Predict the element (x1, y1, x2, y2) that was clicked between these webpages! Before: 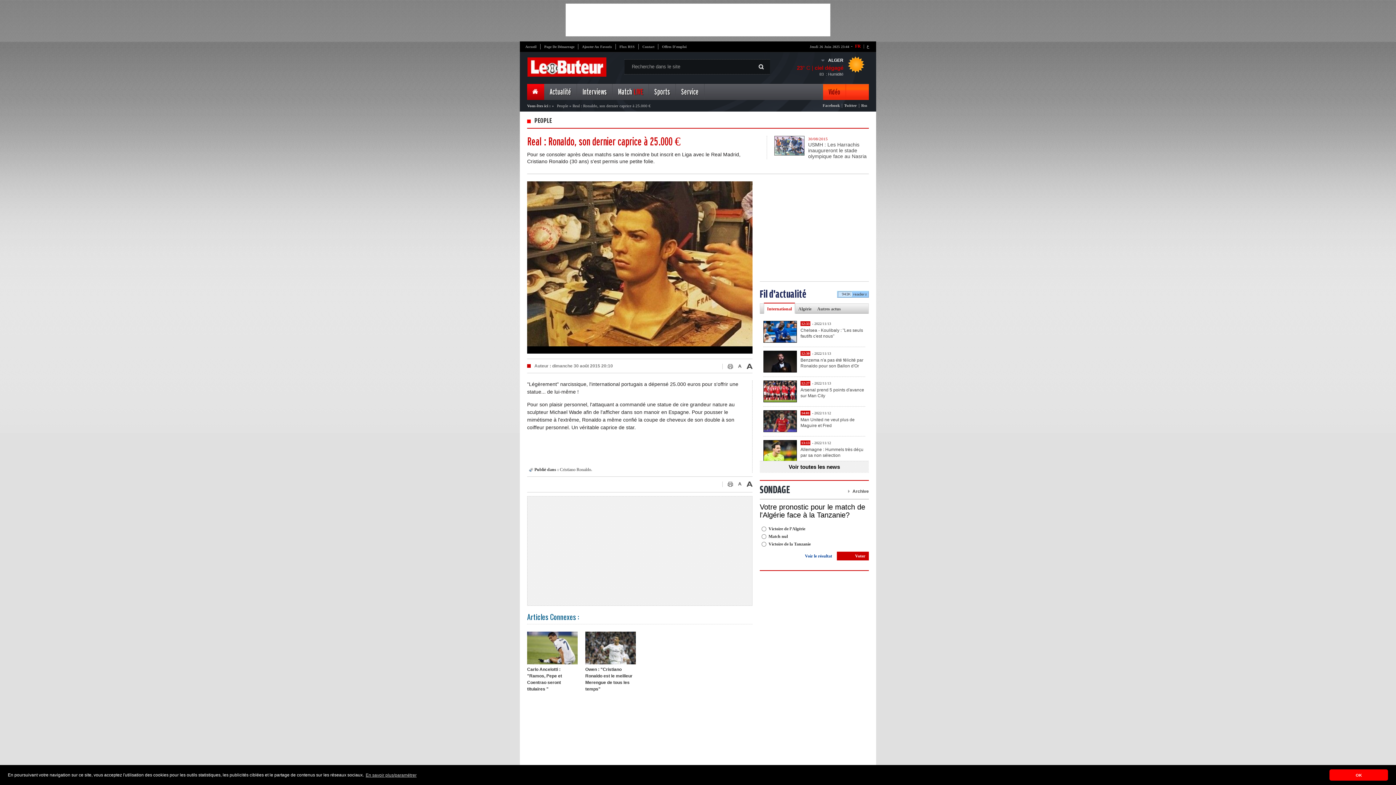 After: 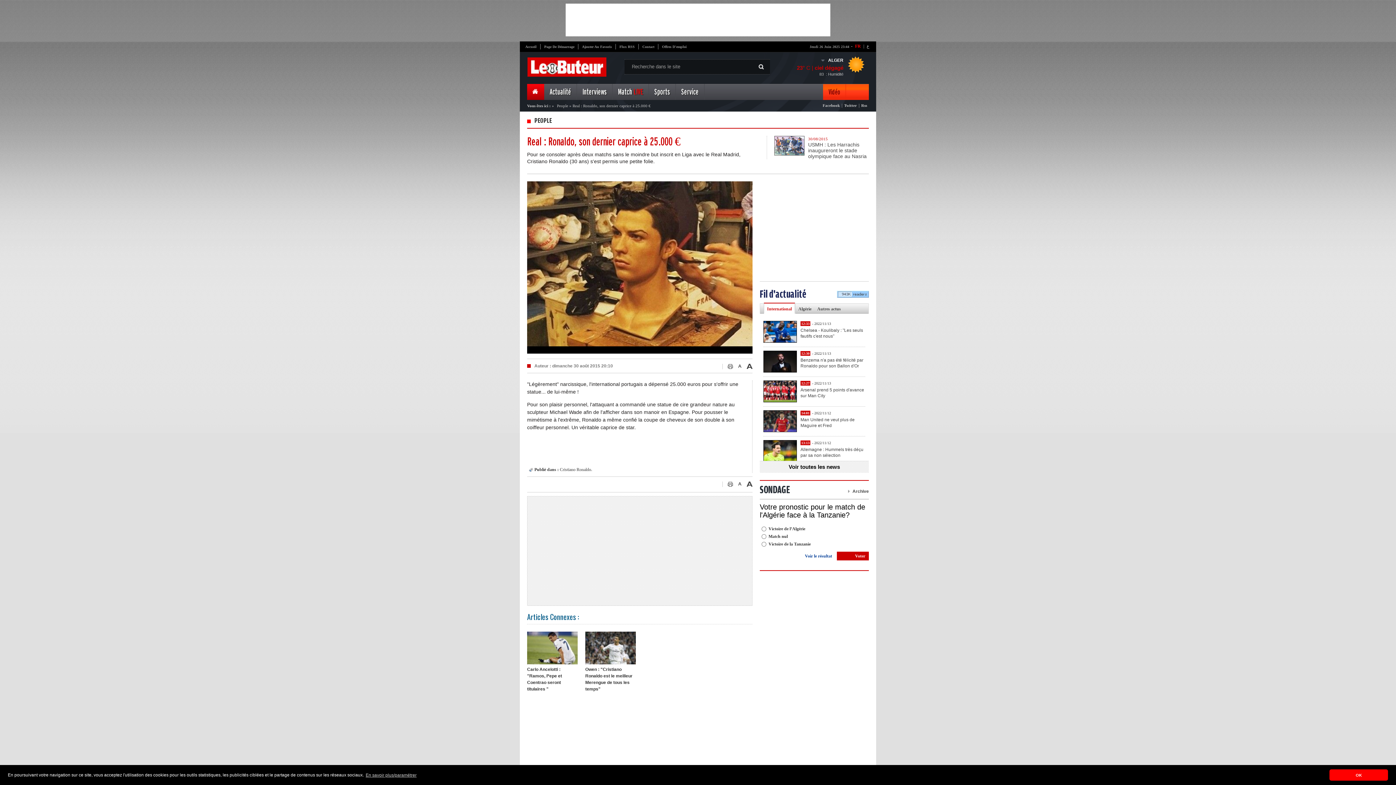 Action: label: ع bbox: (865, 43, 870, 48)